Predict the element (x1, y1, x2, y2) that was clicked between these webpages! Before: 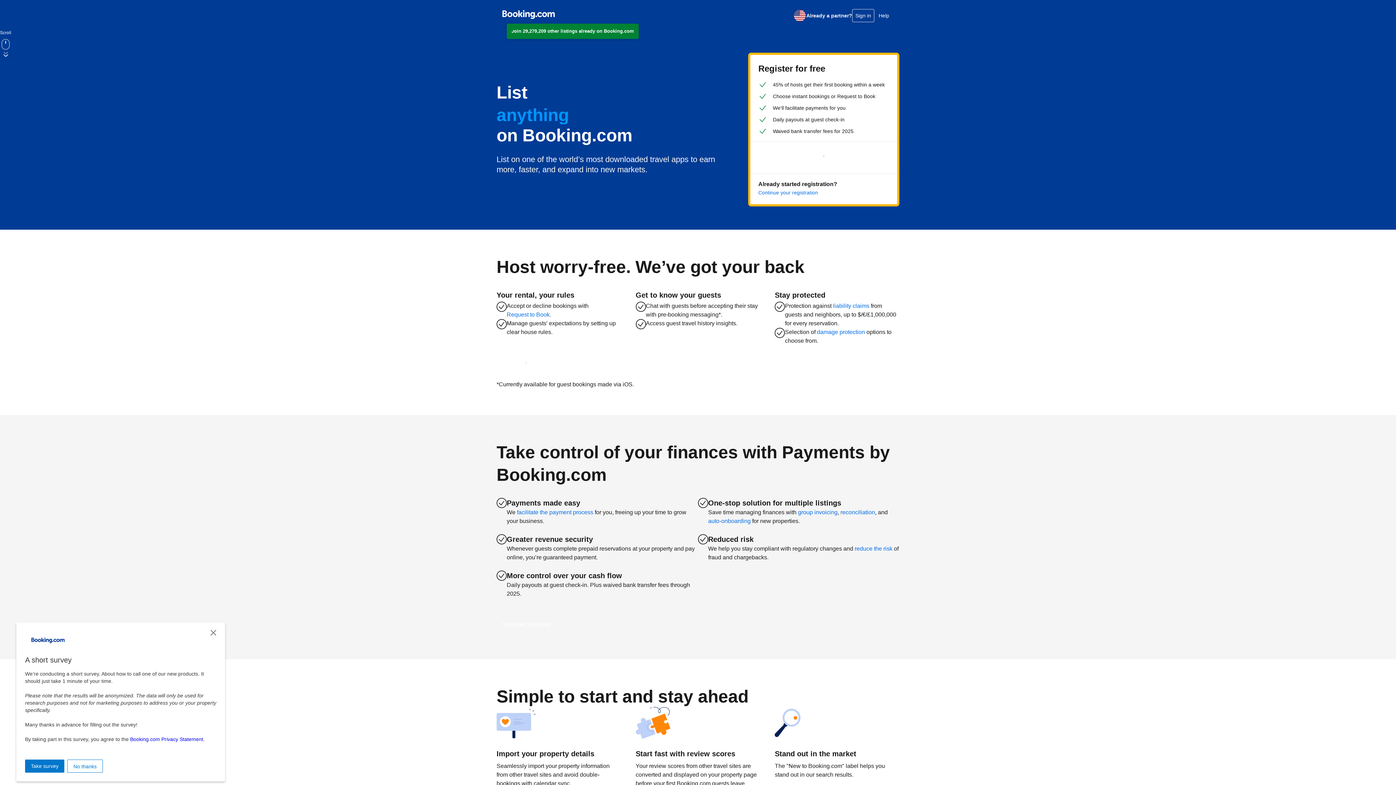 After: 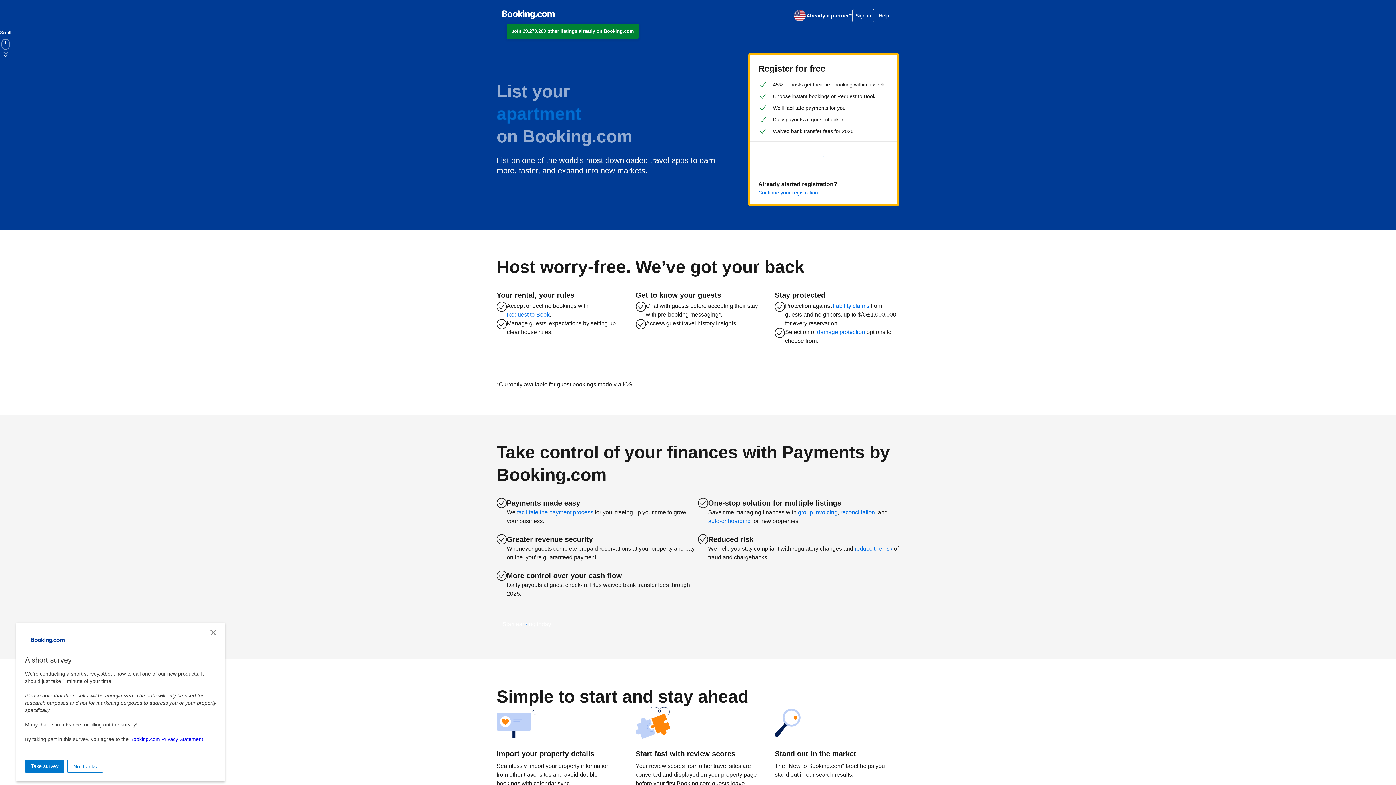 Action: label: English (US) bbox: (793, 8, 806, 22)